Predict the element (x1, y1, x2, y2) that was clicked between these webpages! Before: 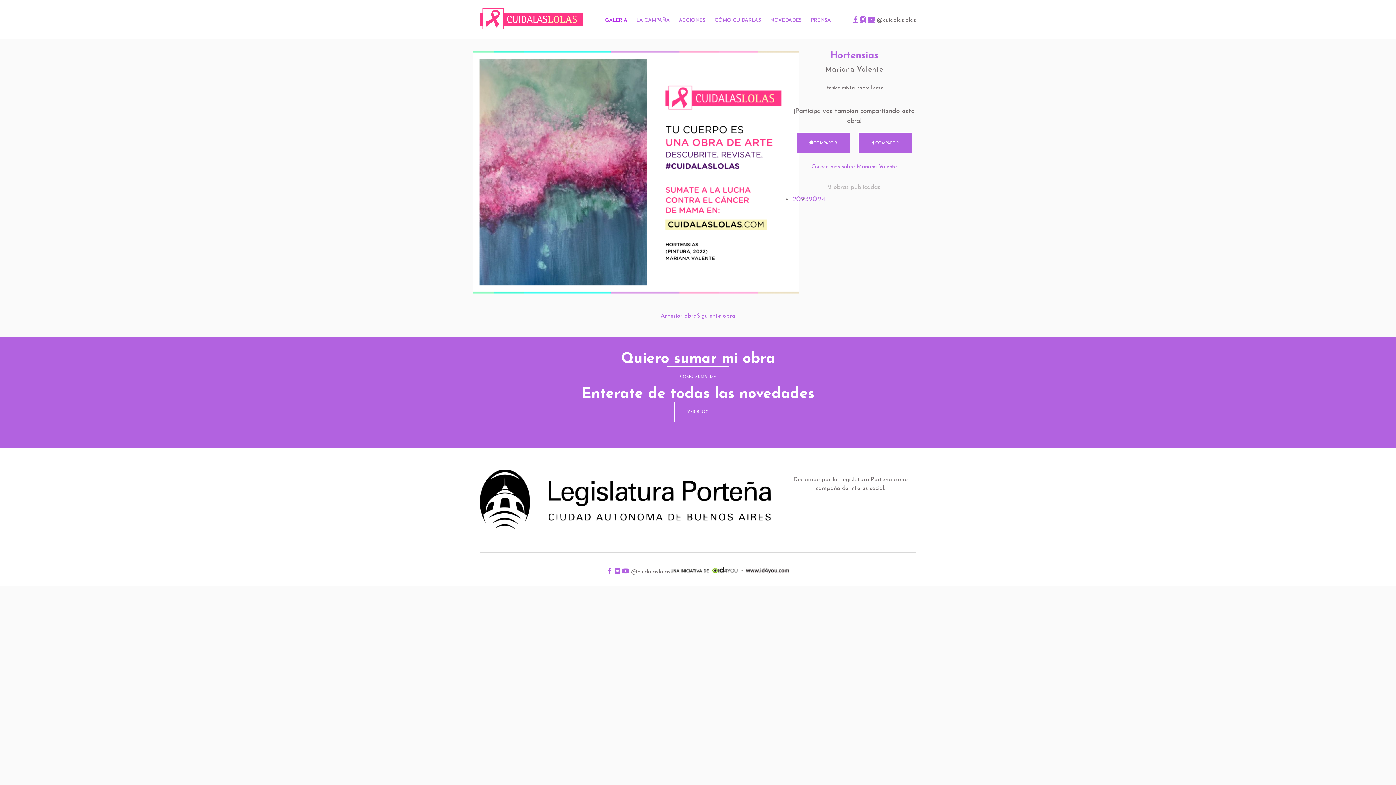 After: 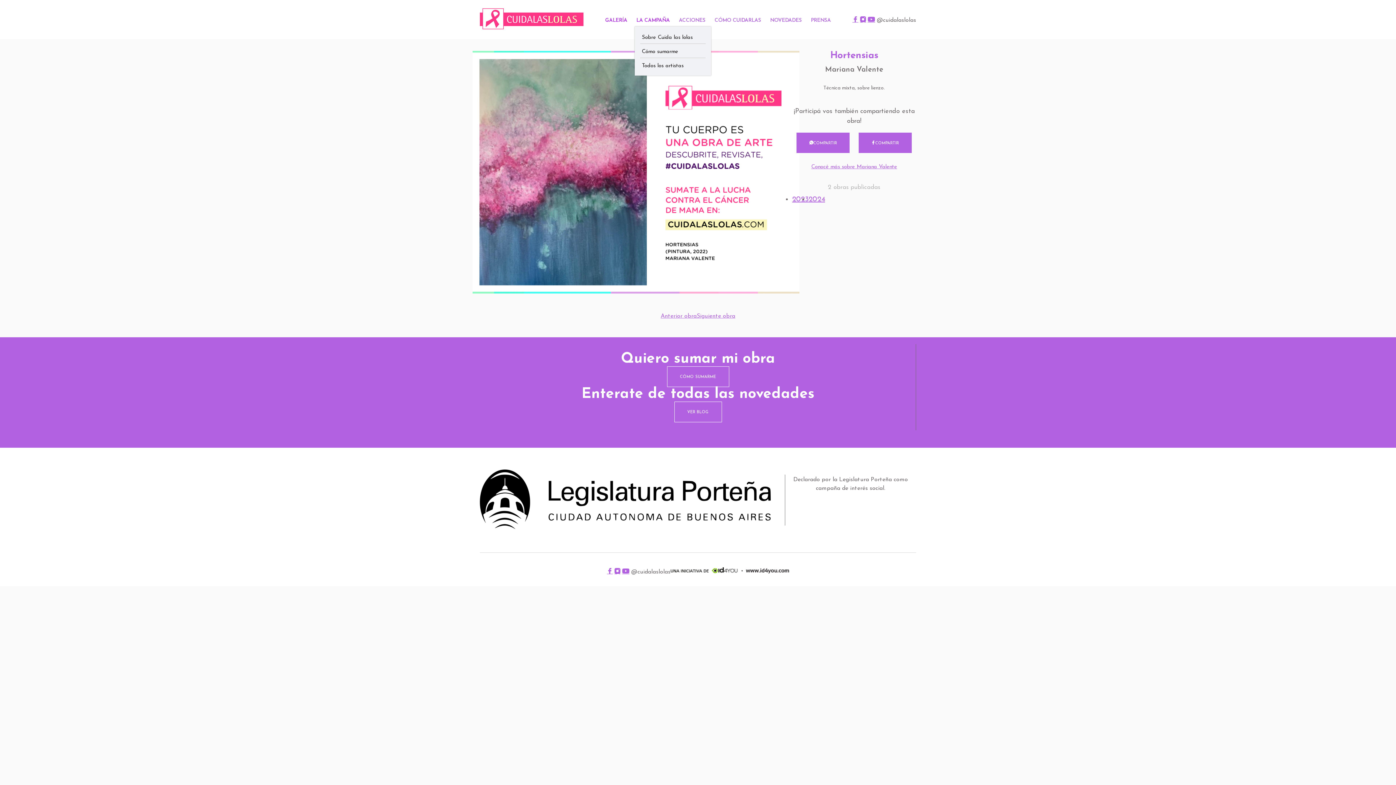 Action: bbox: (634, 12, 671, 26) label: LA CAMPAÑA